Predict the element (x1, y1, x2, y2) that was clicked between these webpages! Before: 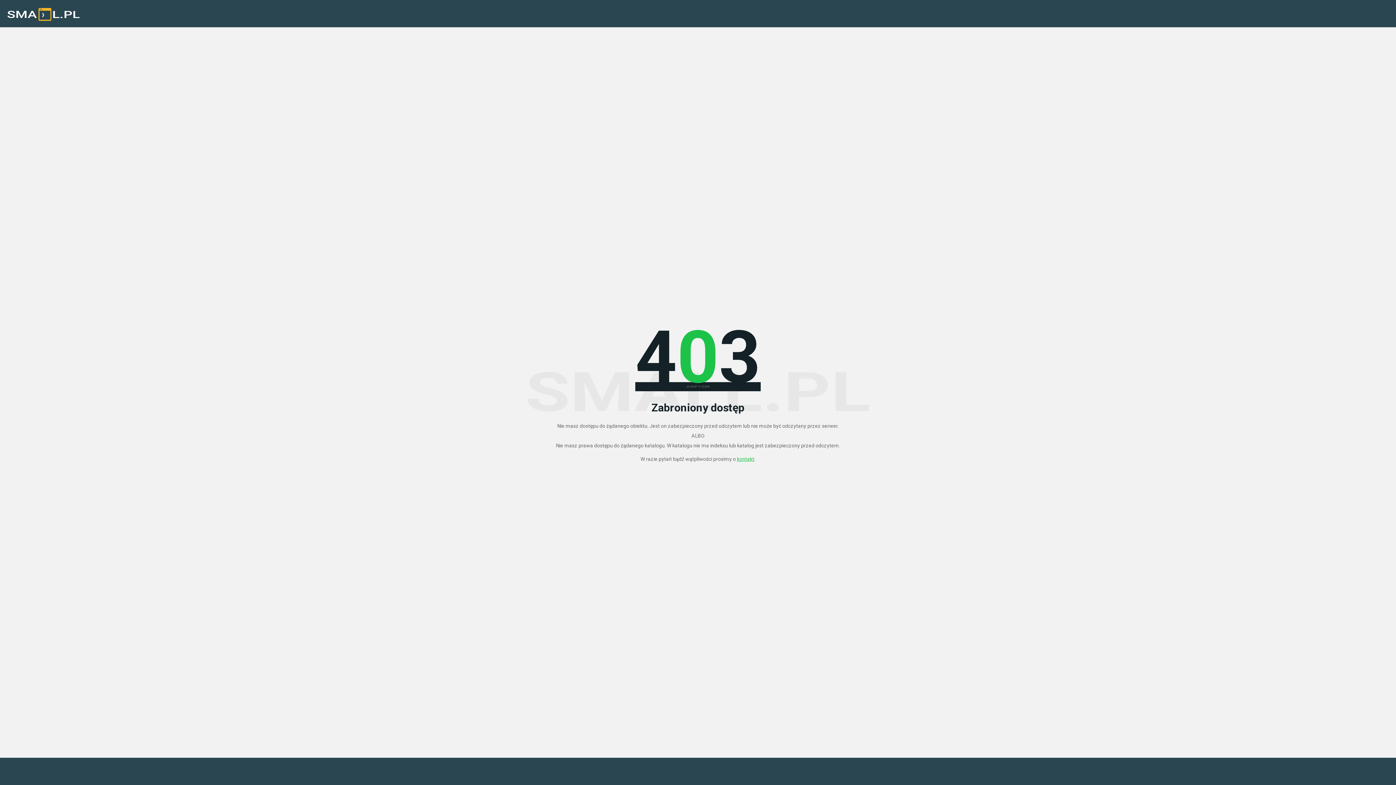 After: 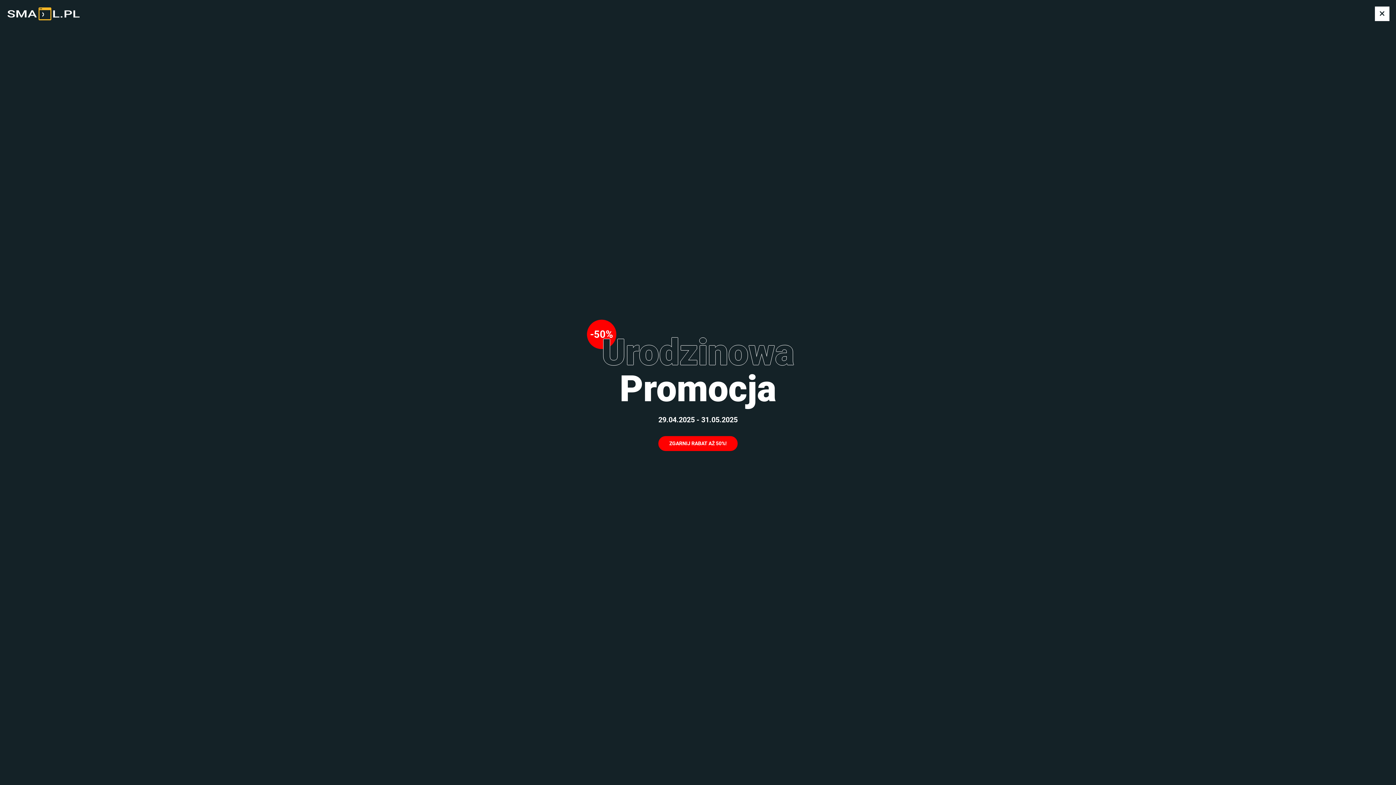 Action: bbox: (7, 3, 80, 25)